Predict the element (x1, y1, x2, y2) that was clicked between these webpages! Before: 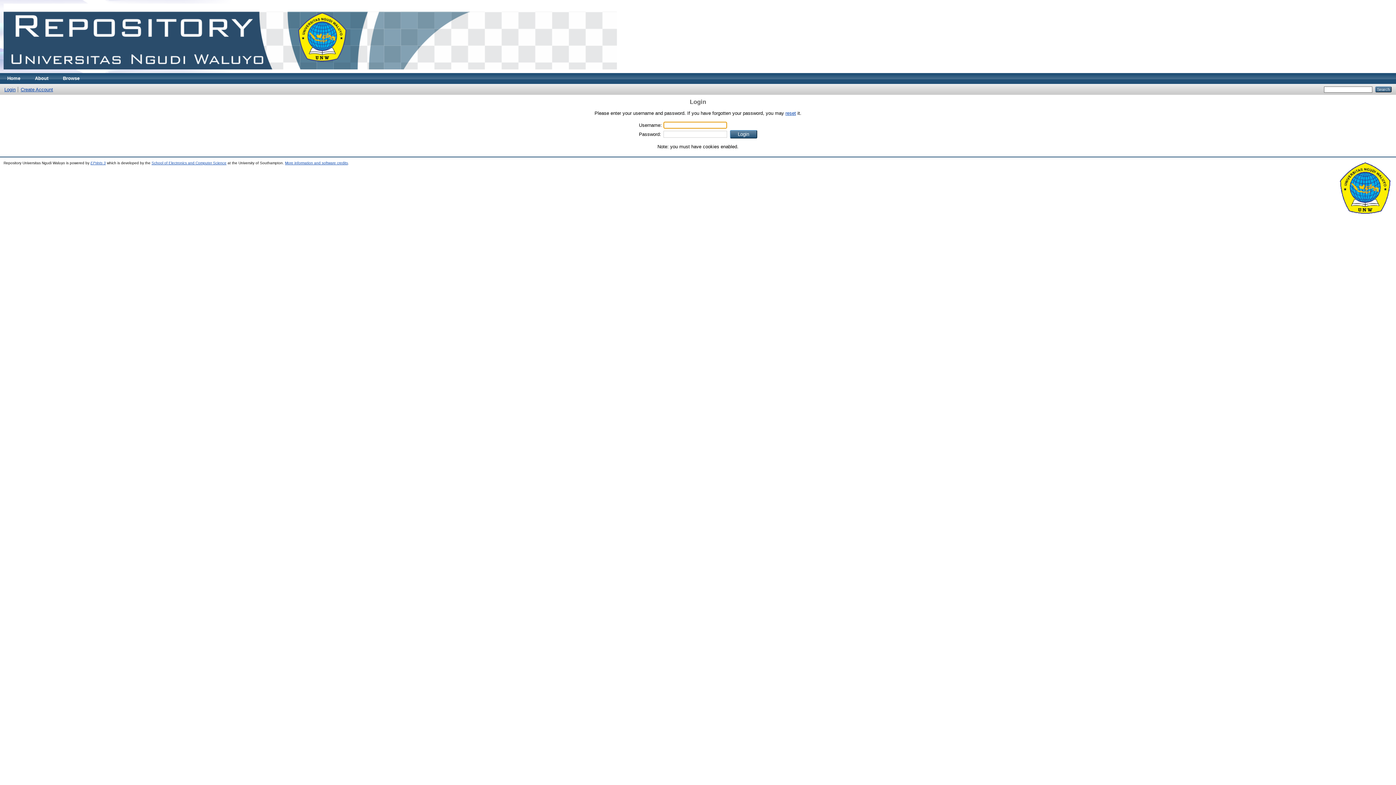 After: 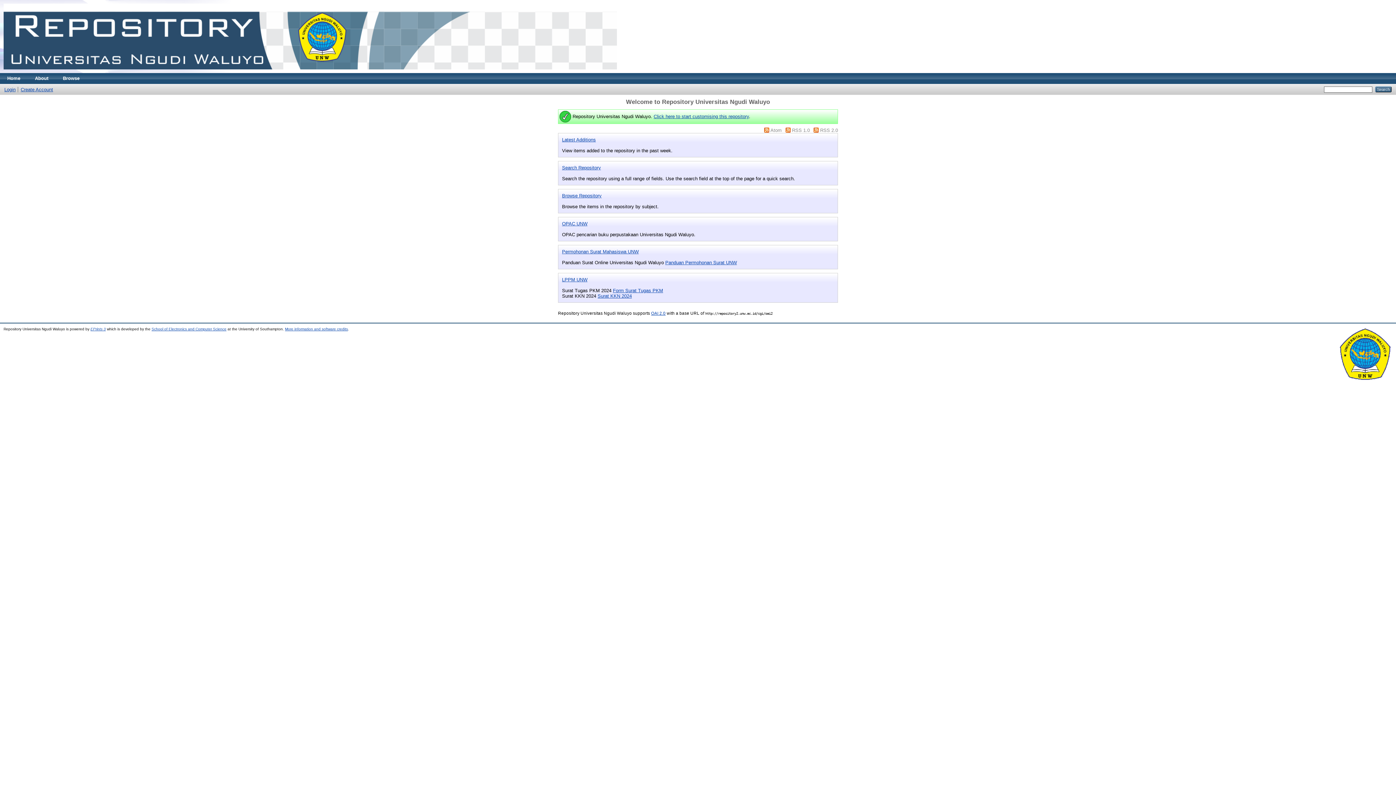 Action: label: Home bbox: (0, 73, 27, 84)